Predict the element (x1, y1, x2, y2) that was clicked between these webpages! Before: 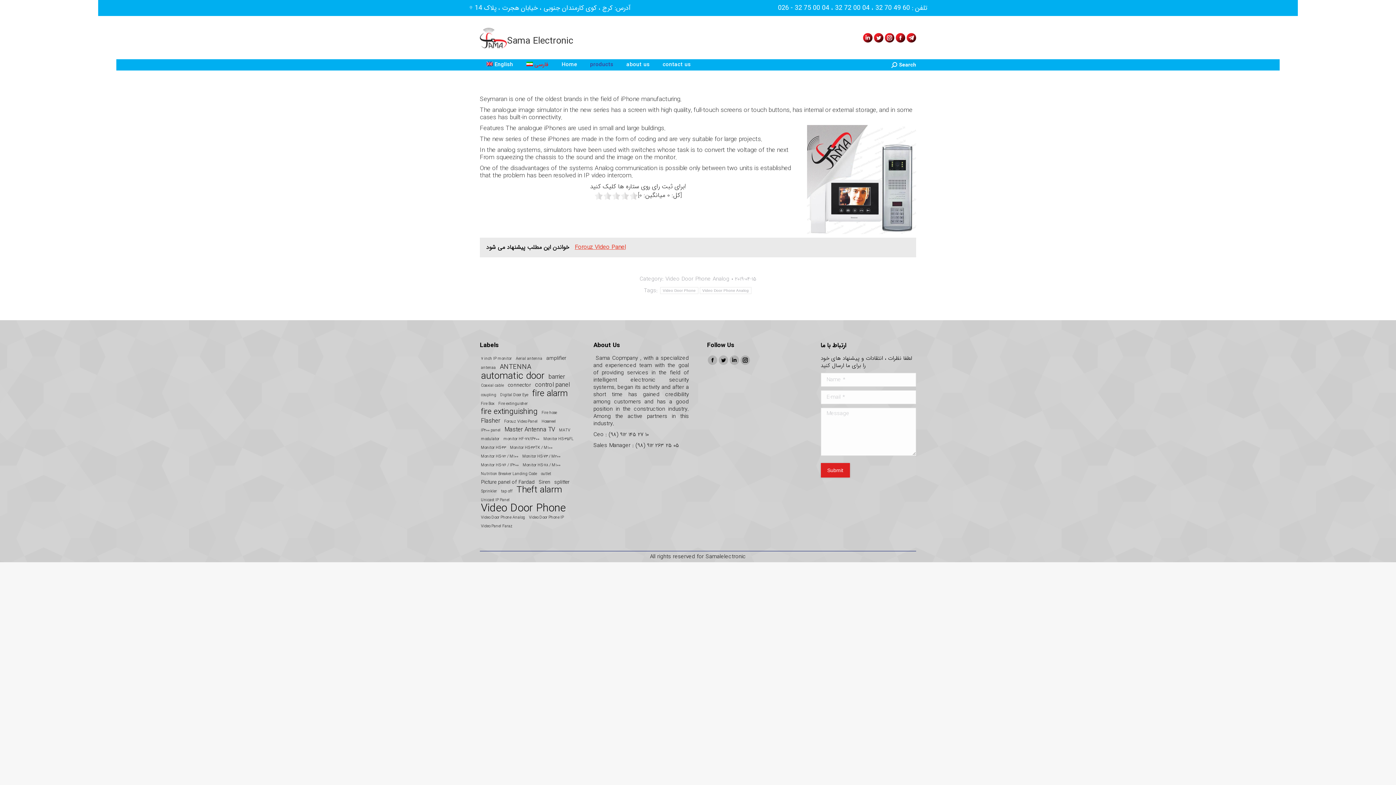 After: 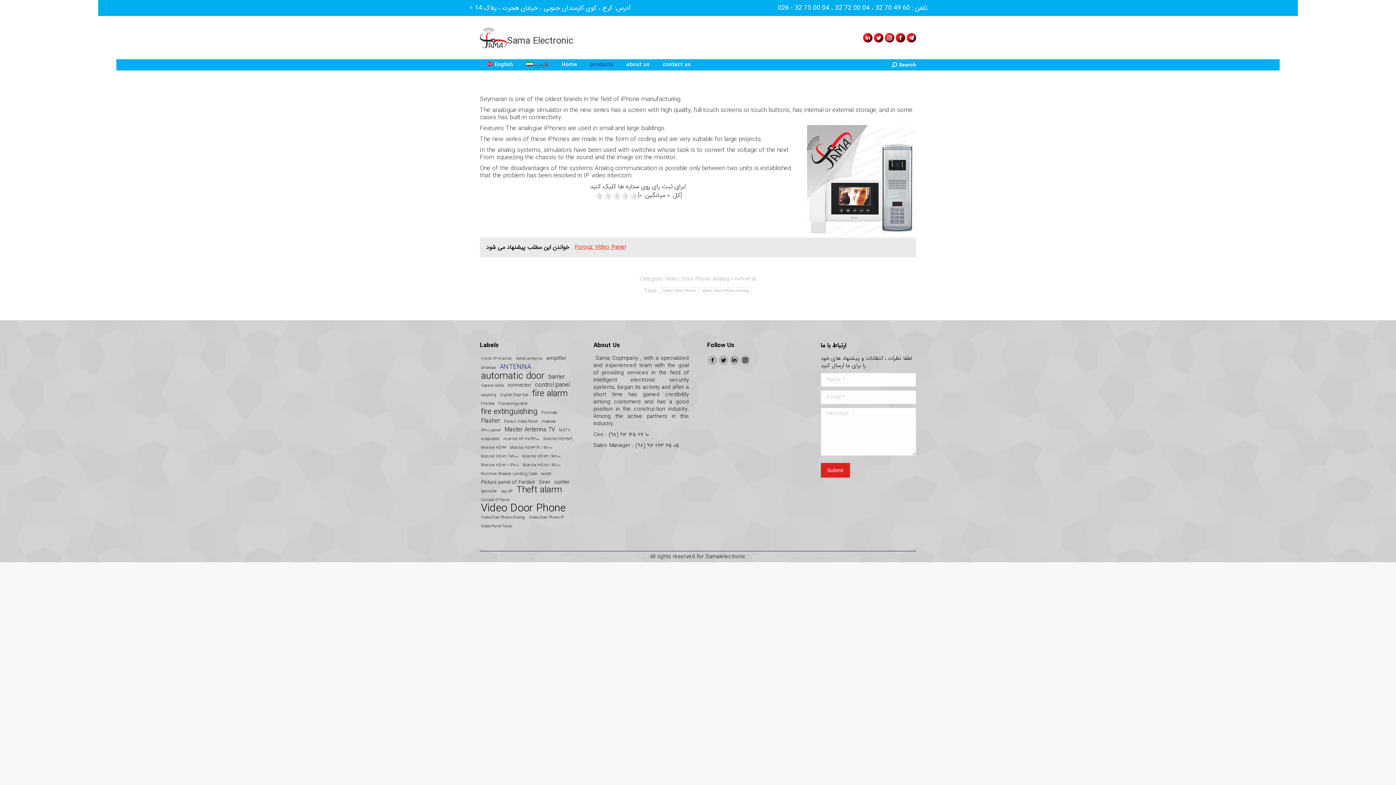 Action: label: ANTENNA (4 items) bbox: (498, 363, 532, 370)